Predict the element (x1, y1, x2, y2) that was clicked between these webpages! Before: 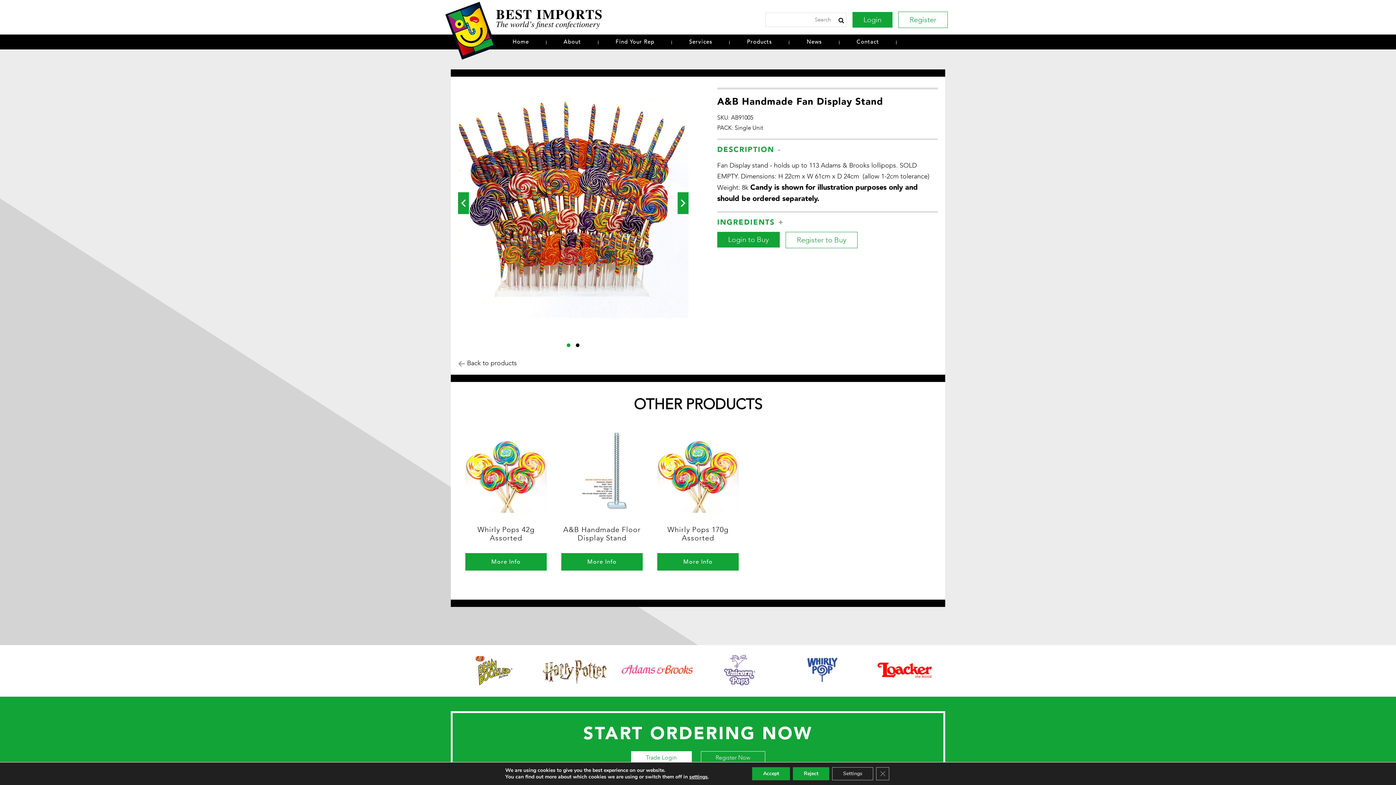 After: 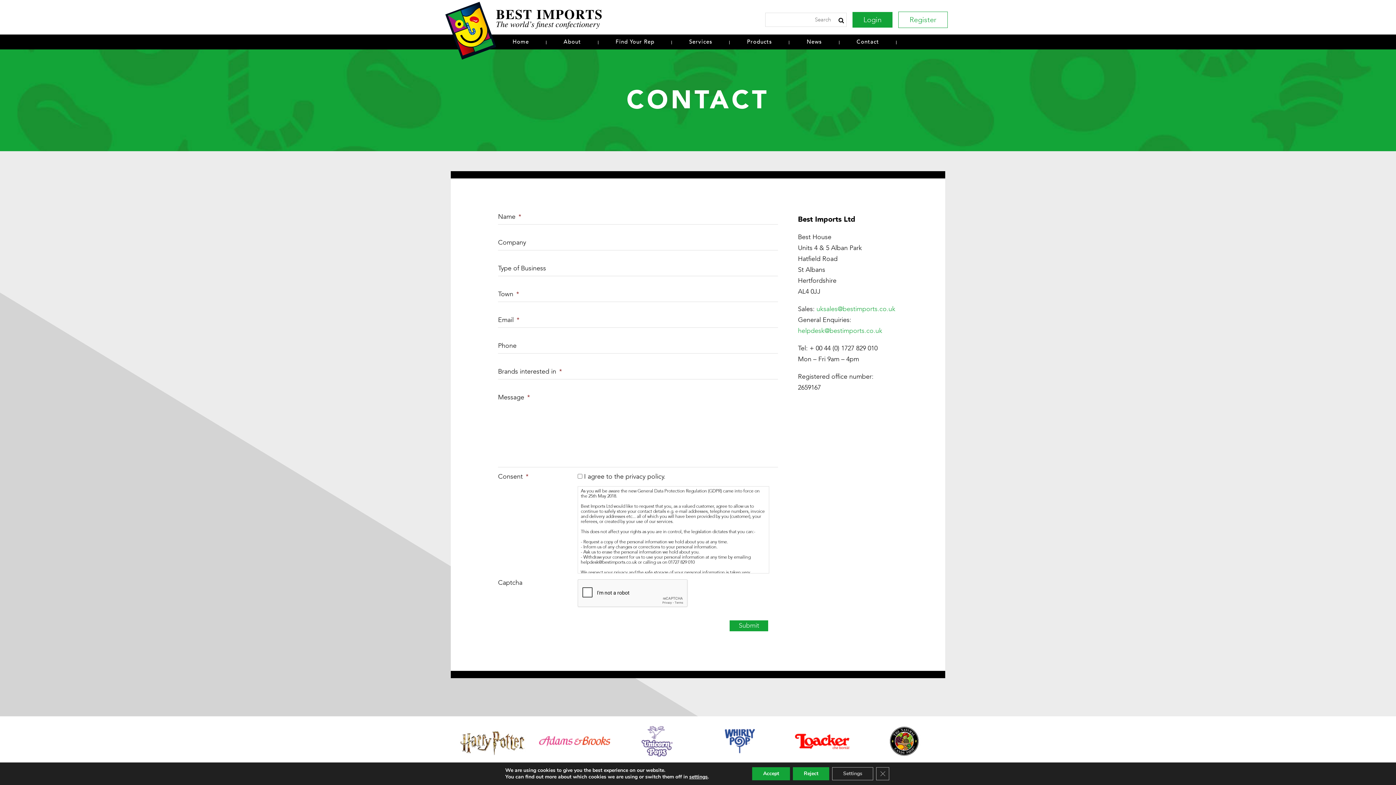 Action: label: Contact bbox: (856, 38, 879, 45)